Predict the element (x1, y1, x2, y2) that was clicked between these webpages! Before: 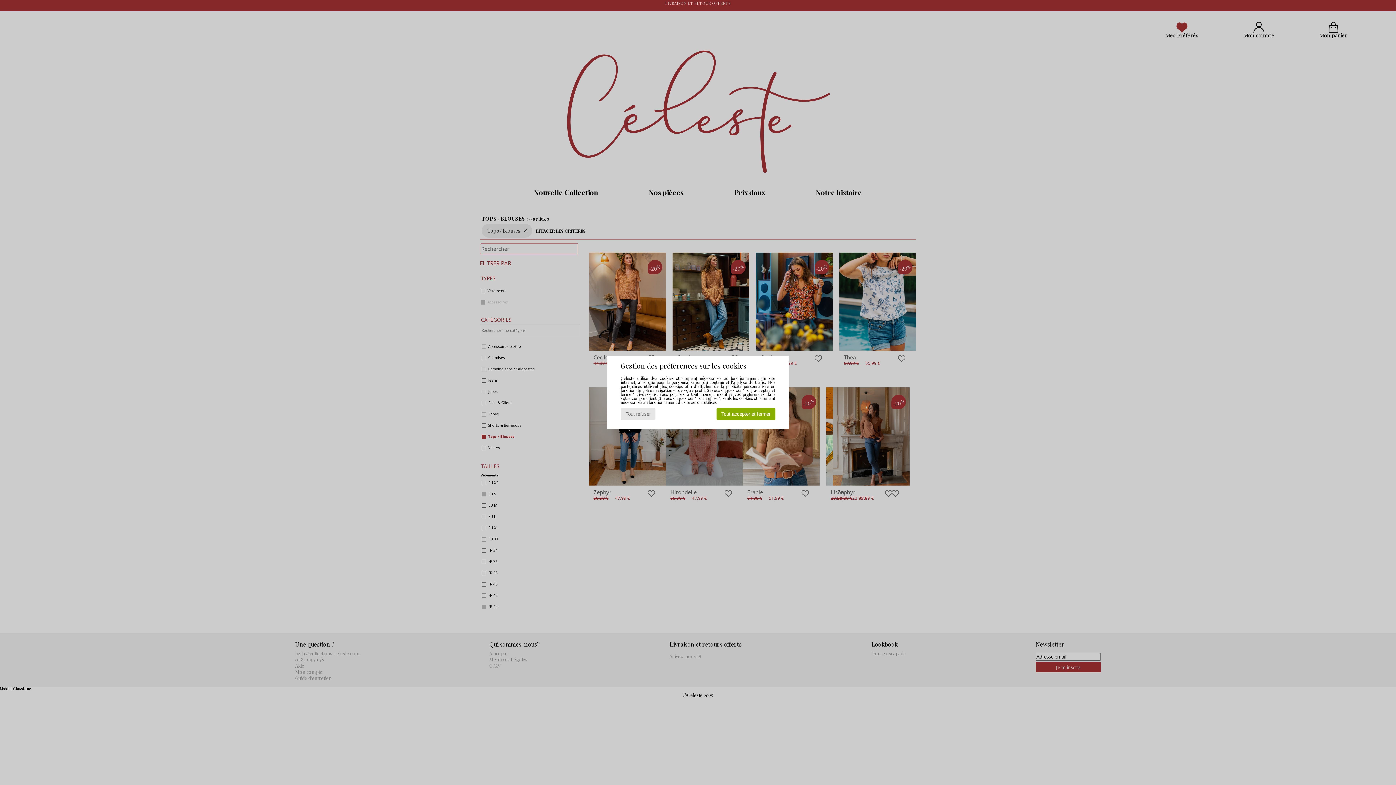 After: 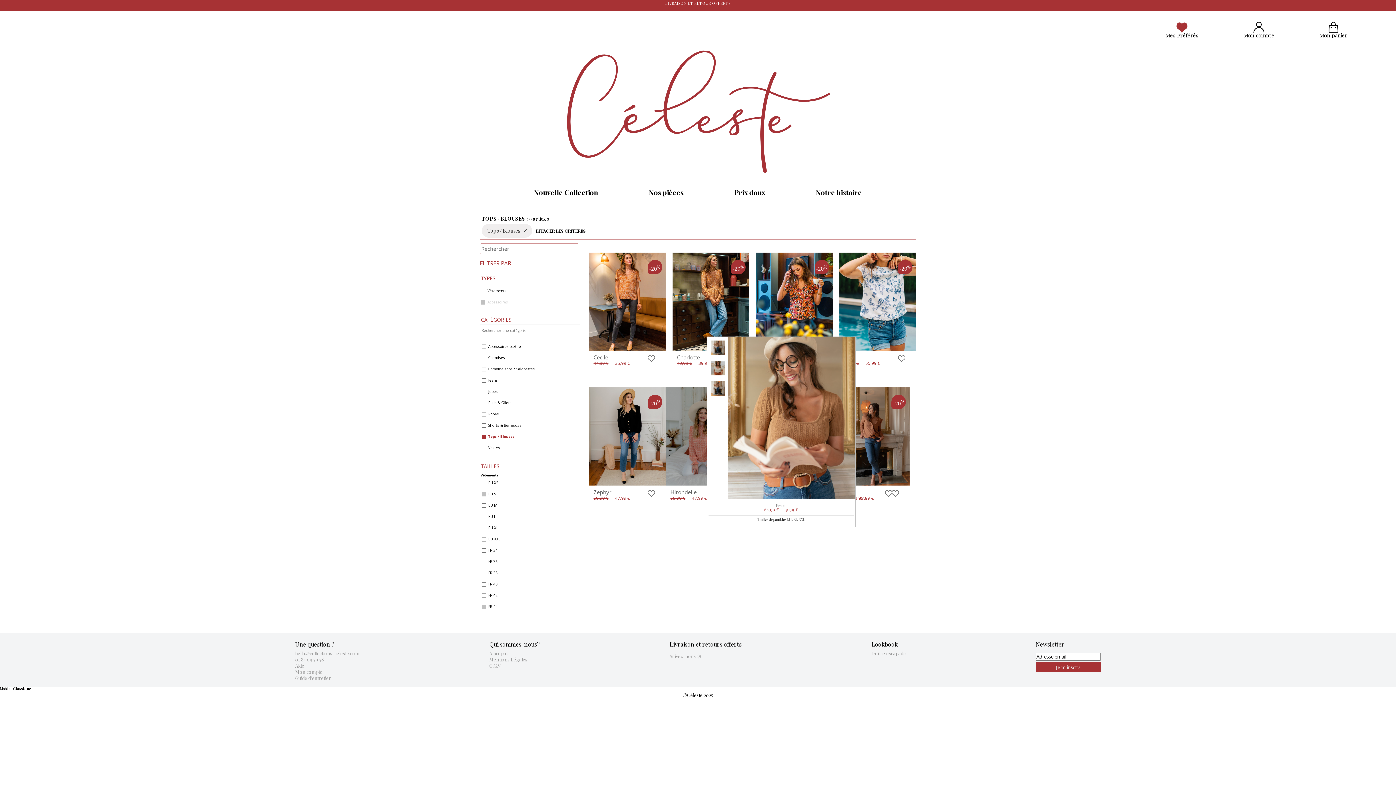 Action: bbox: (716, 408, 775, 420) label: Tout accepter et fermer